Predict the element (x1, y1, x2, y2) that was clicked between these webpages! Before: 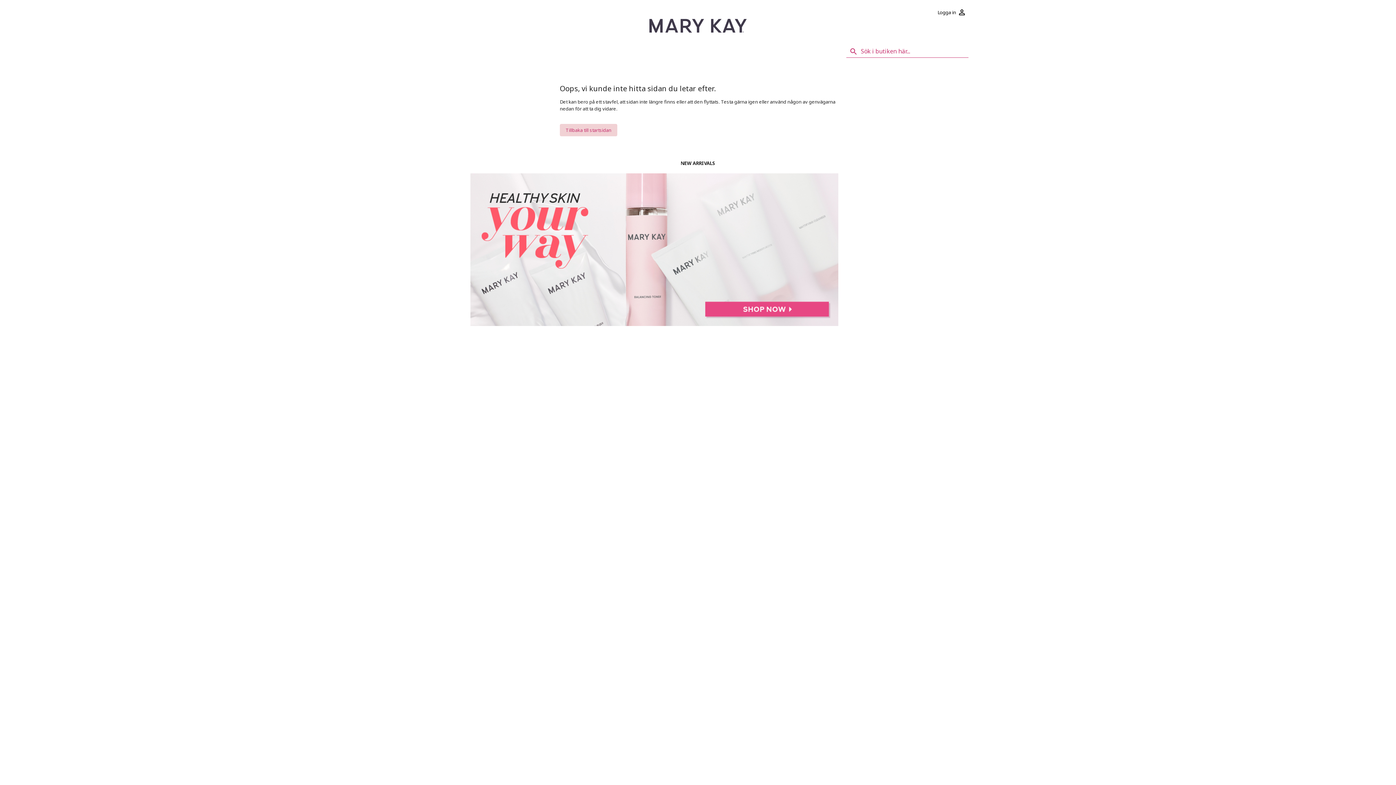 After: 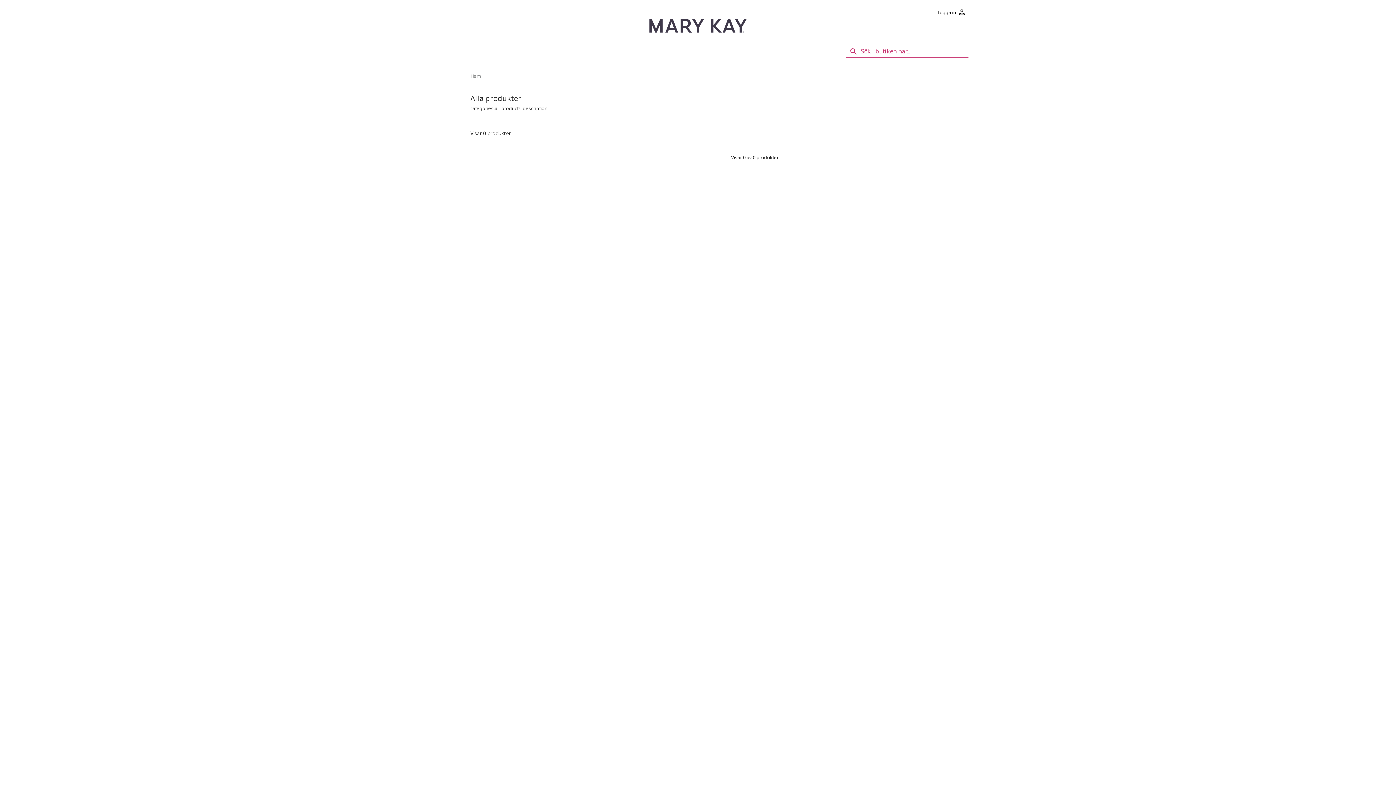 Action: bbox: (470, 320, 838, 327)